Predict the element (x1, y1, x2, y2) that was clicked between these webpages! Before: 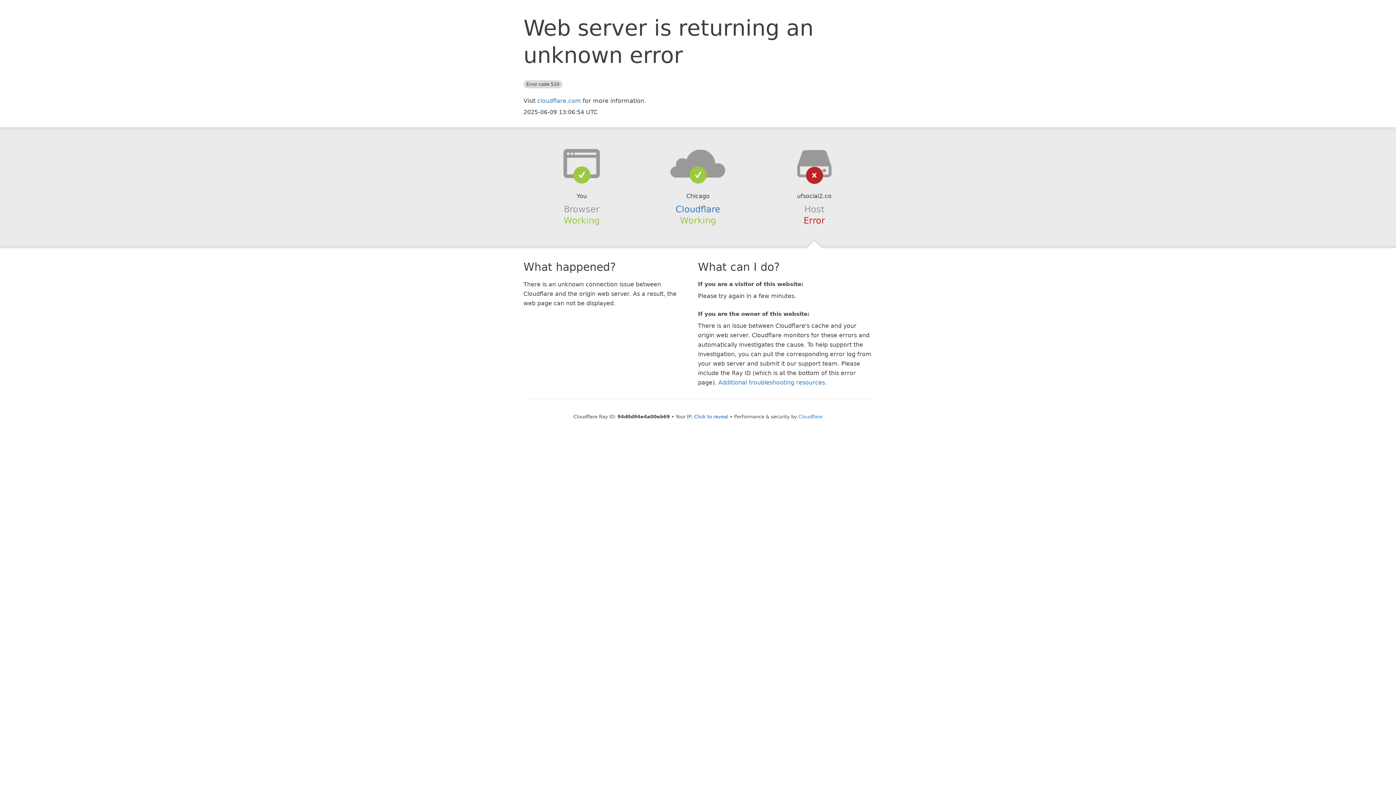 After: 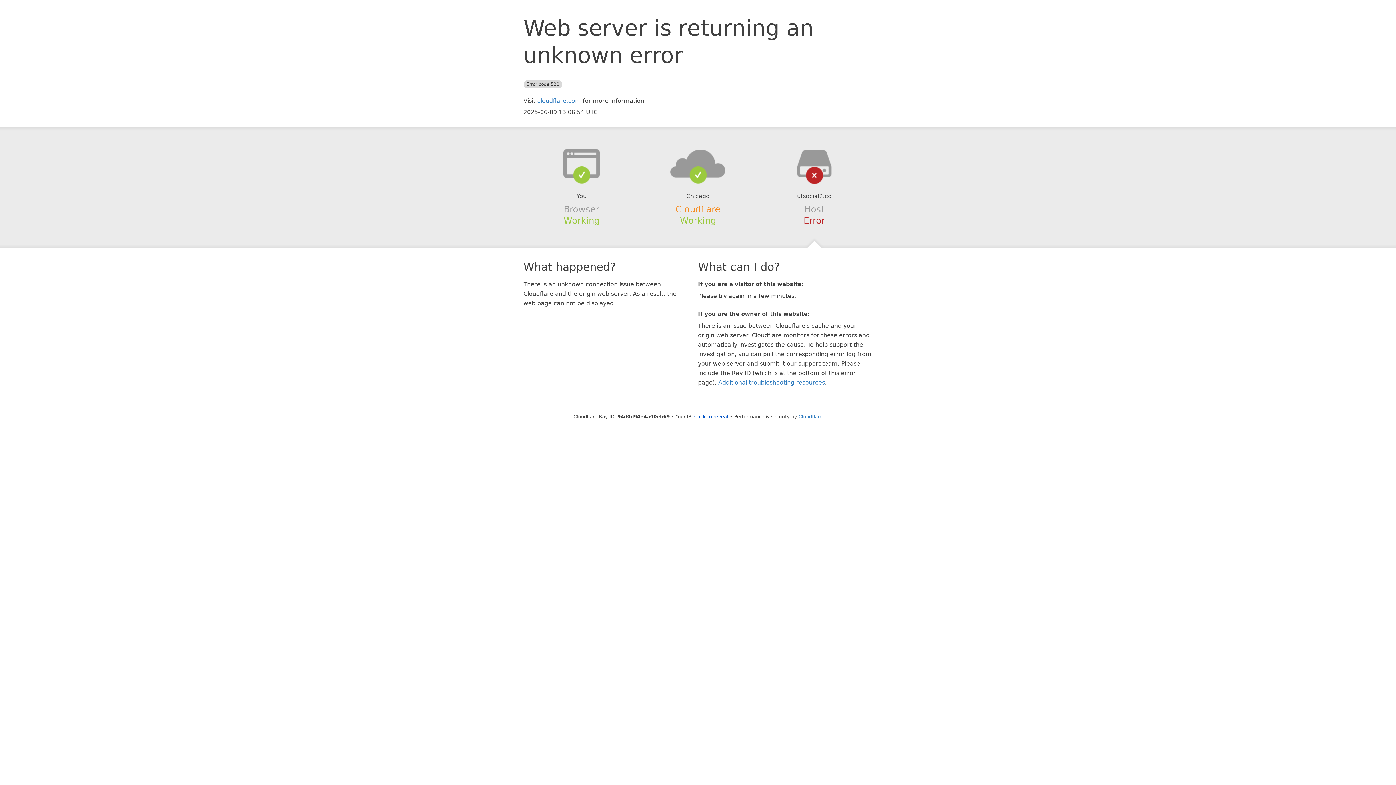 Action: label: Cloudflare bbox: (675, 204, 720, 214)